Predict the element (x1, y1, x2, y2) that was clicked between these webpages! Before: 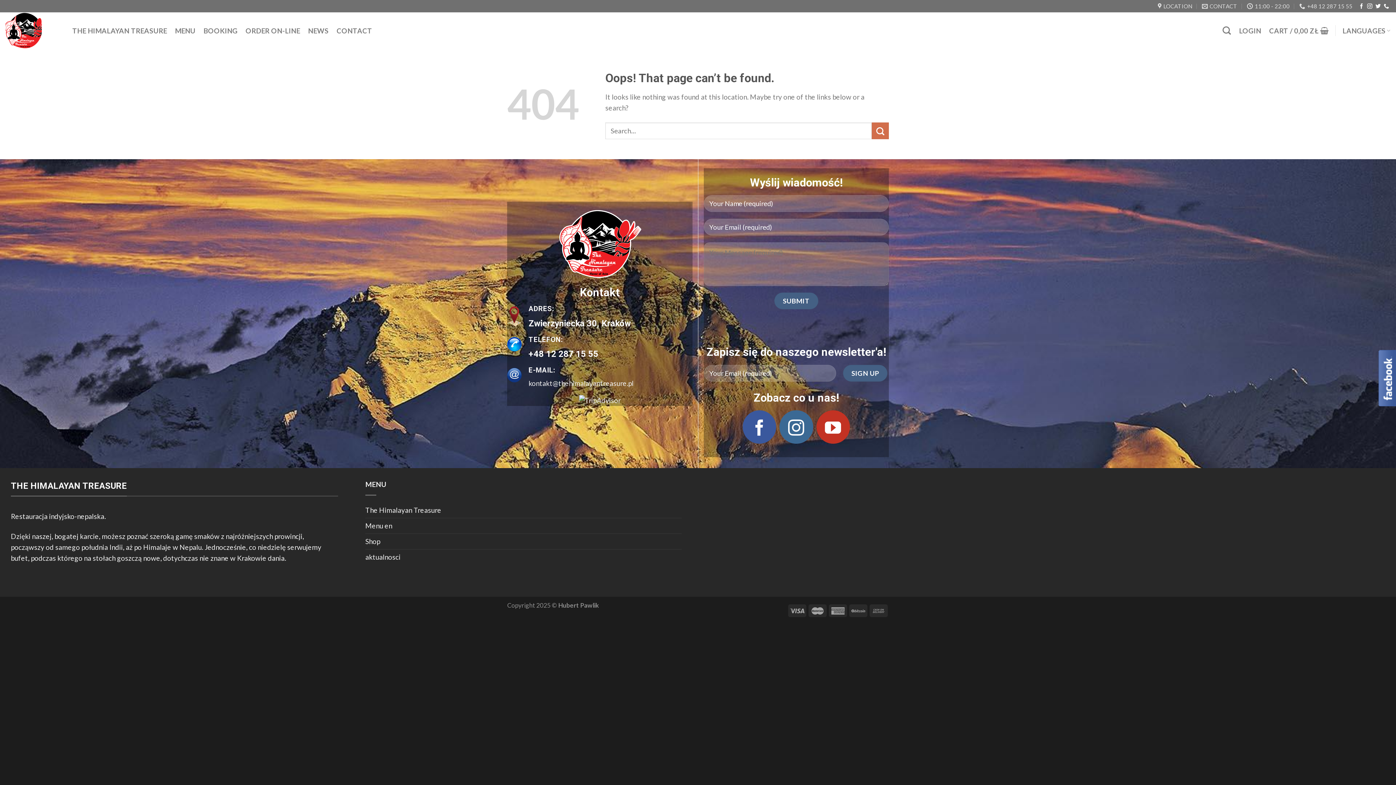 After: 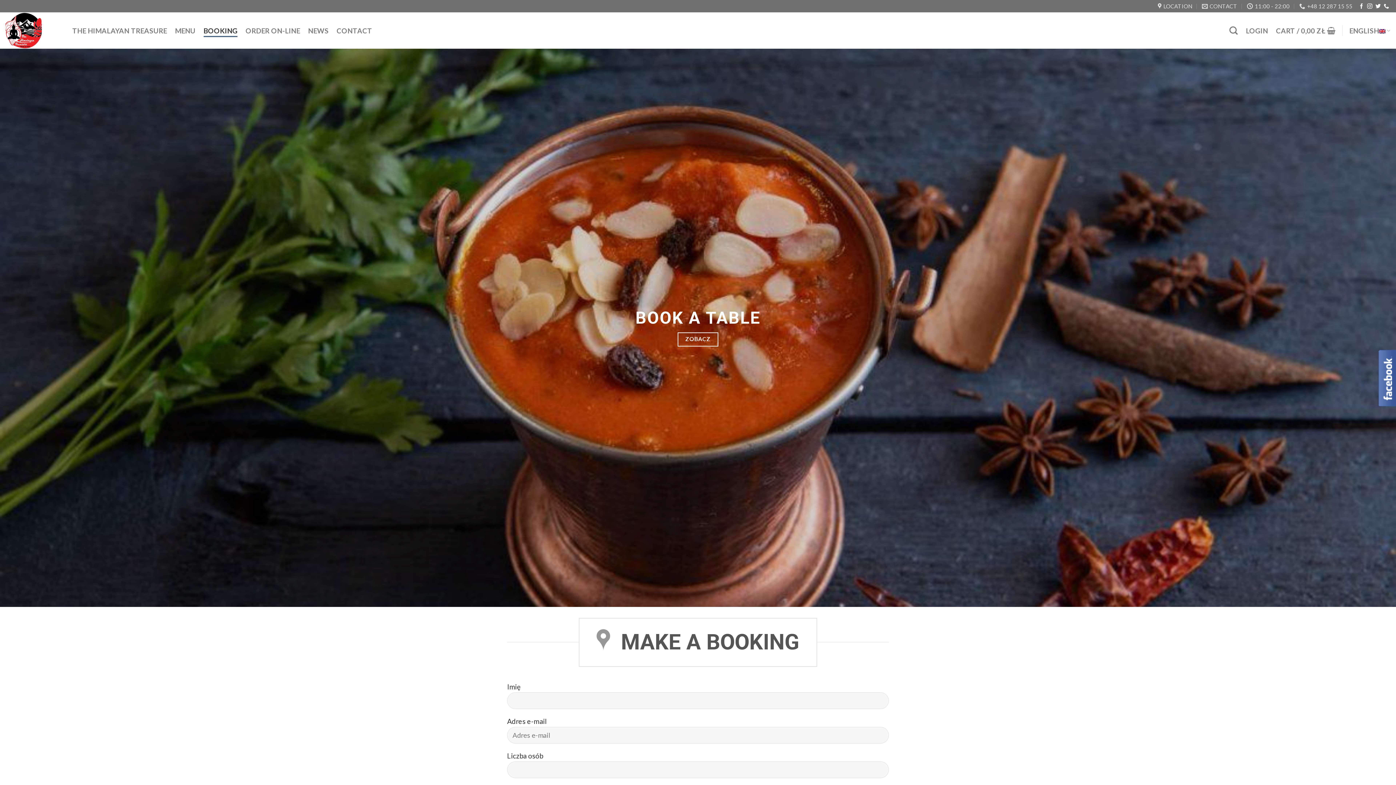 Action: label: BOOKING bbox: (203, 24, 237, 36)